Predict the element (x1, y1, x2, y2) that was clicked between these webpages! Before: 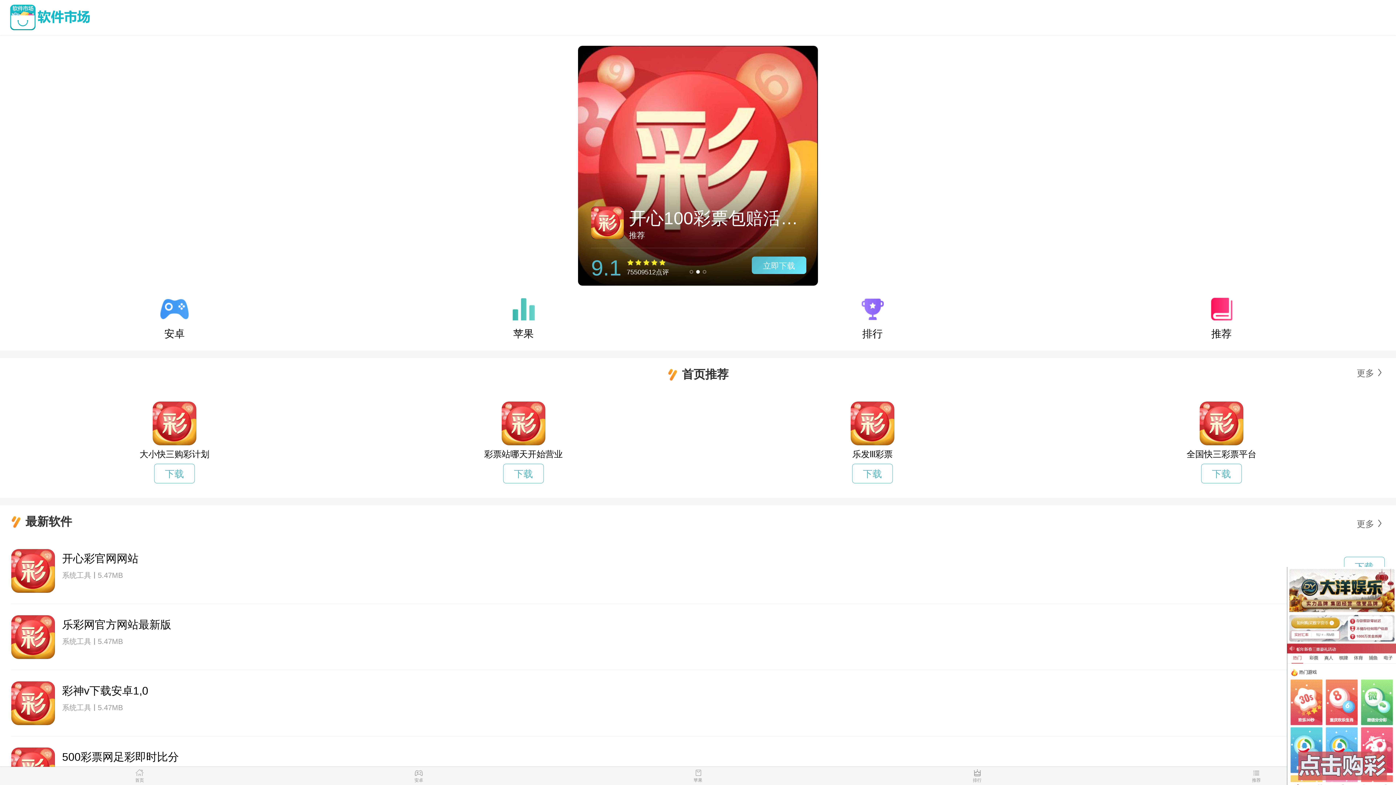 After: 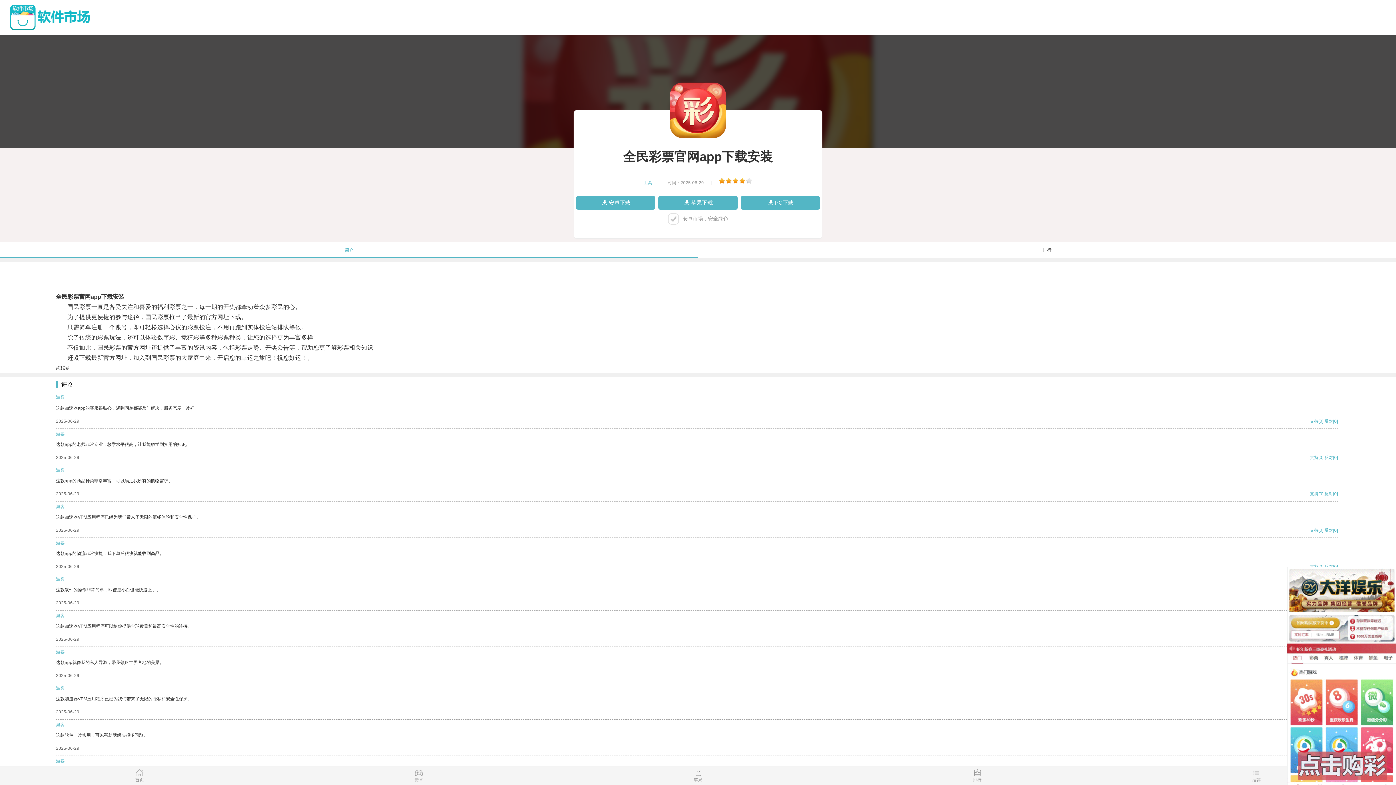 Action: bbox: (578, 45, 818, 286) label: 全民彩票官网app下载安装
推荐
9.1
75509512点评